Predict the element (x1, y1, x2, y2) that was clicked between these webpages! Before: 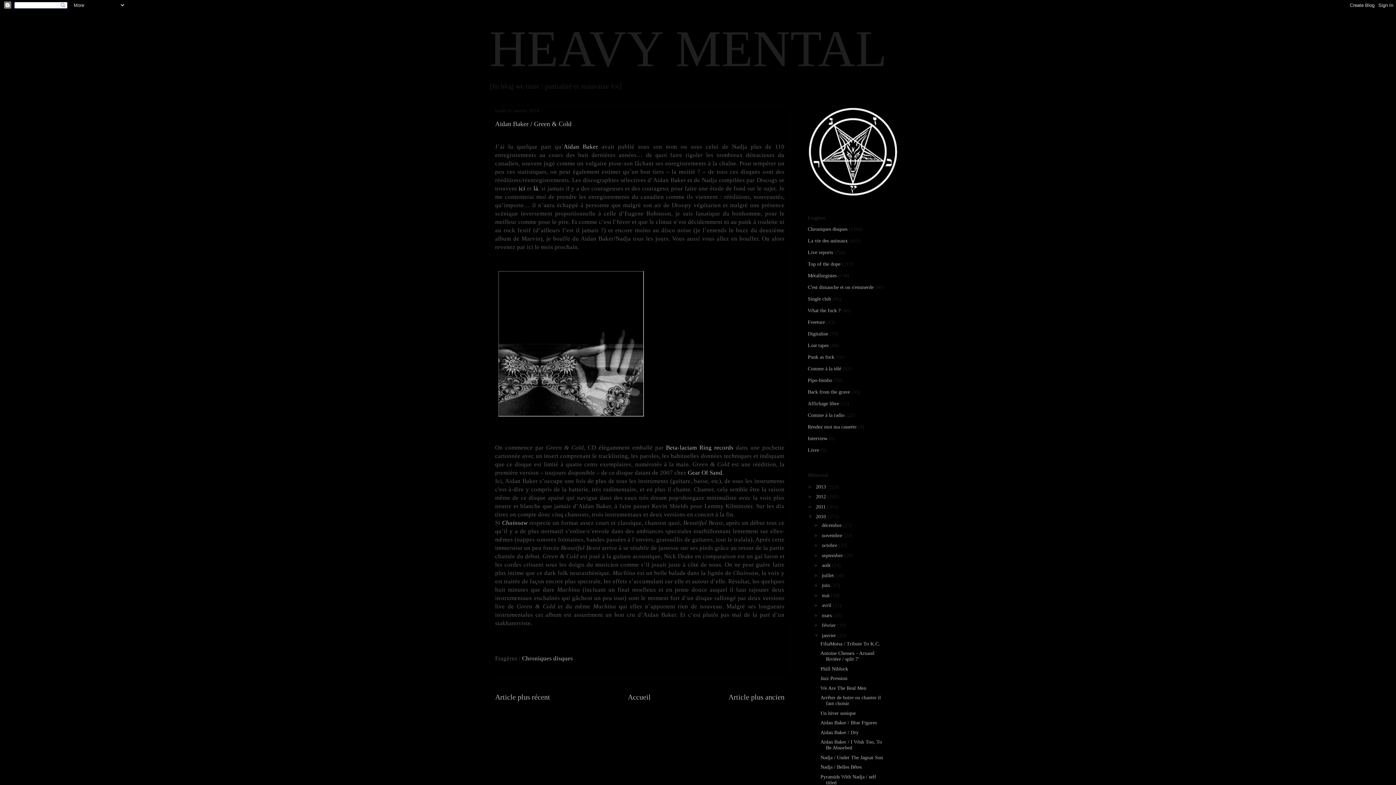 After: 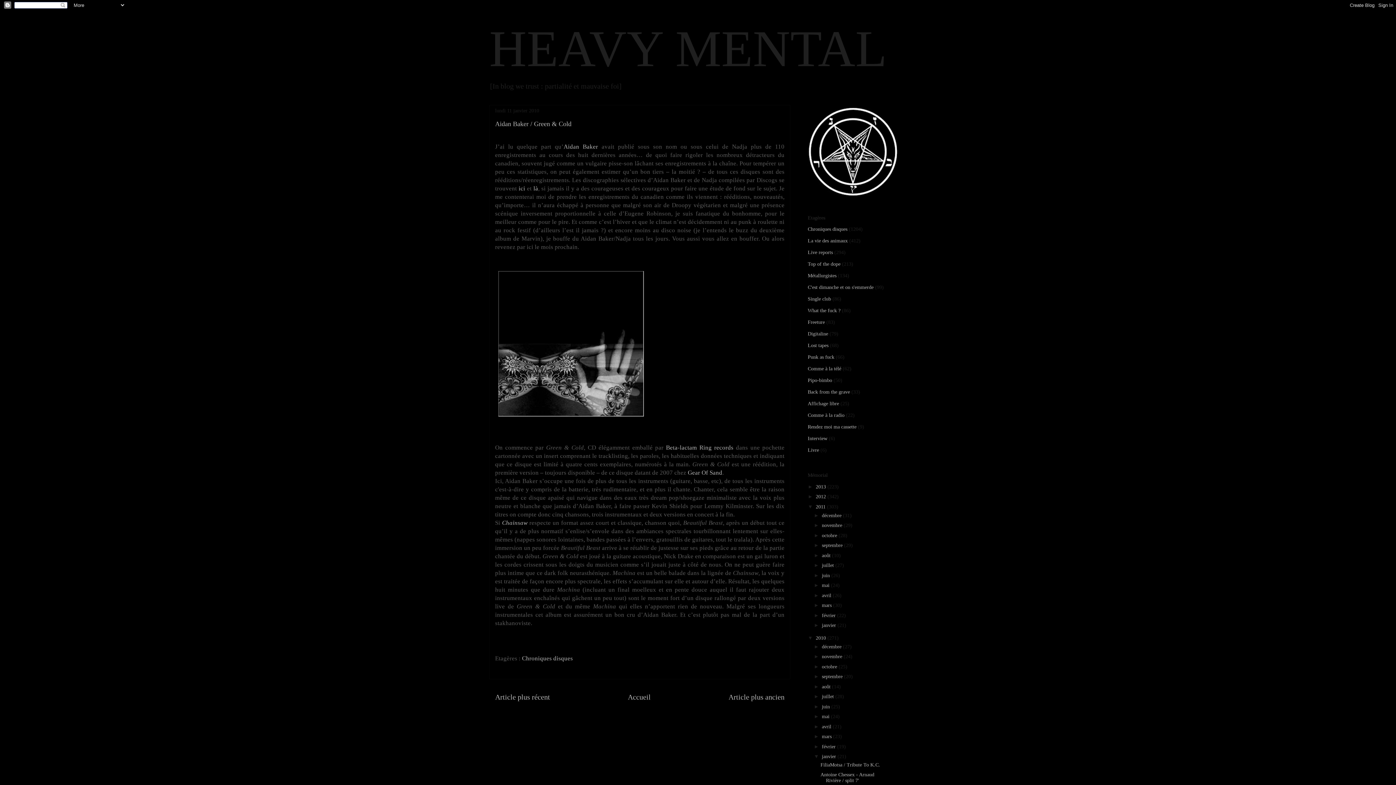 Action: label: ►   bbox: (808, 503, 816, 509)